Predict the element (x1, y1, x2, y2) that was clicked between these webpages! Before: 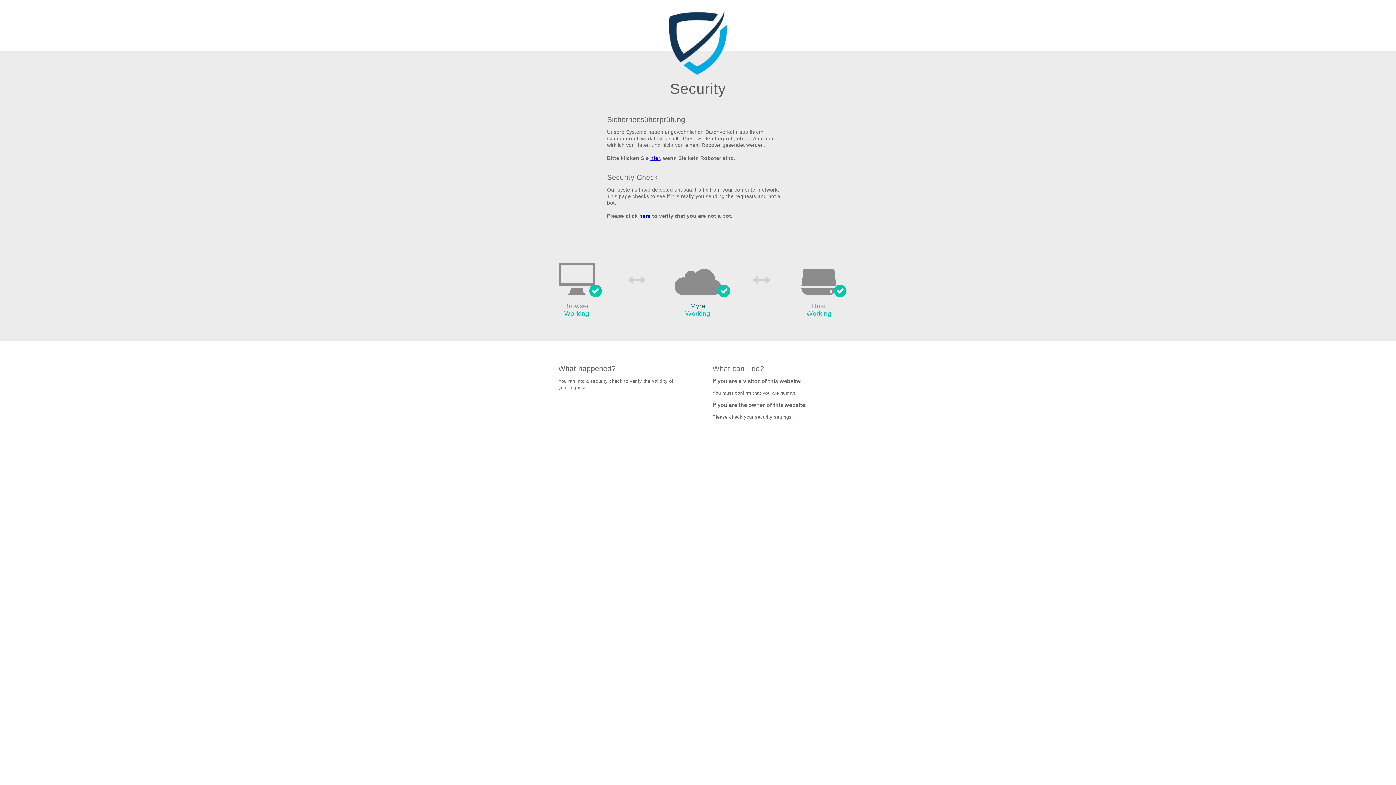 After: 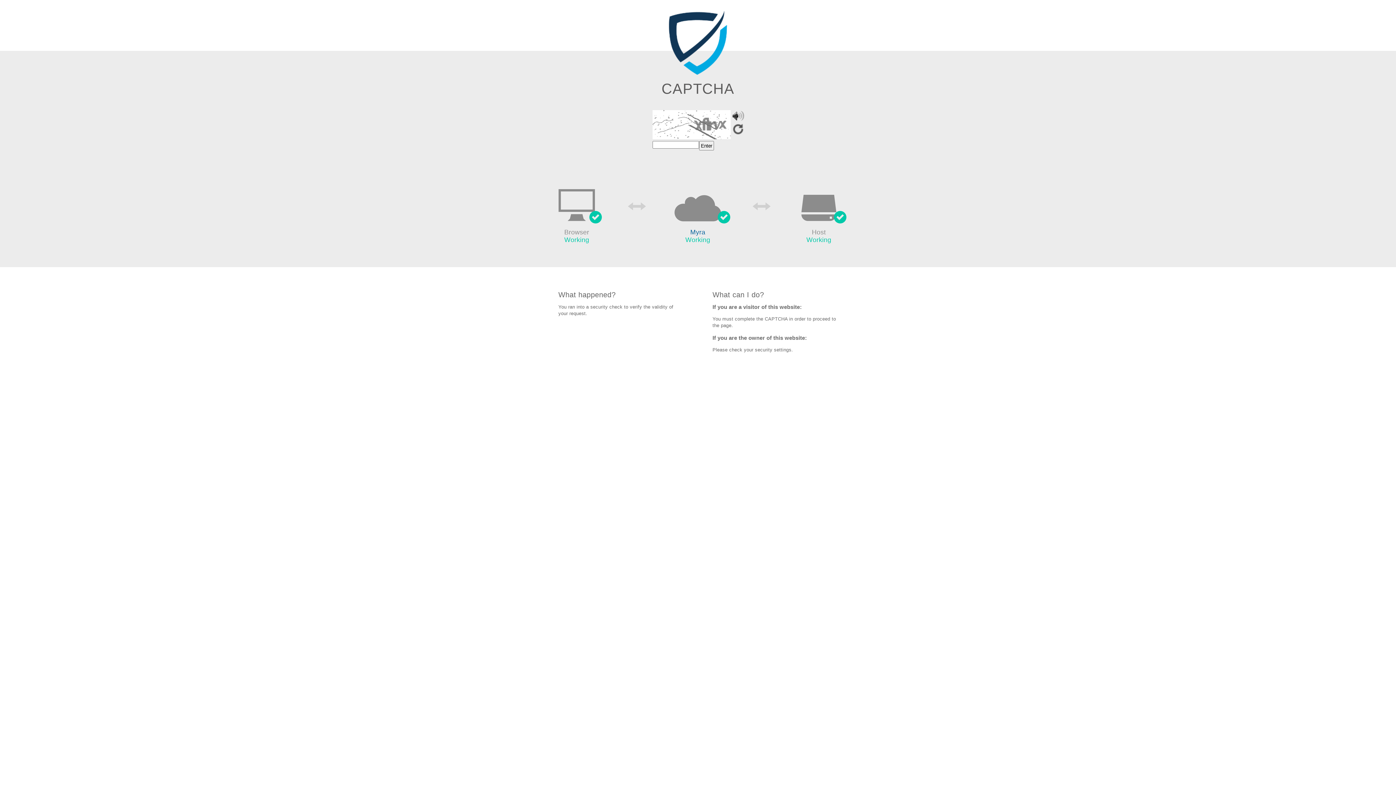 Action: label: here bbox: (639, 213, 650, 219)